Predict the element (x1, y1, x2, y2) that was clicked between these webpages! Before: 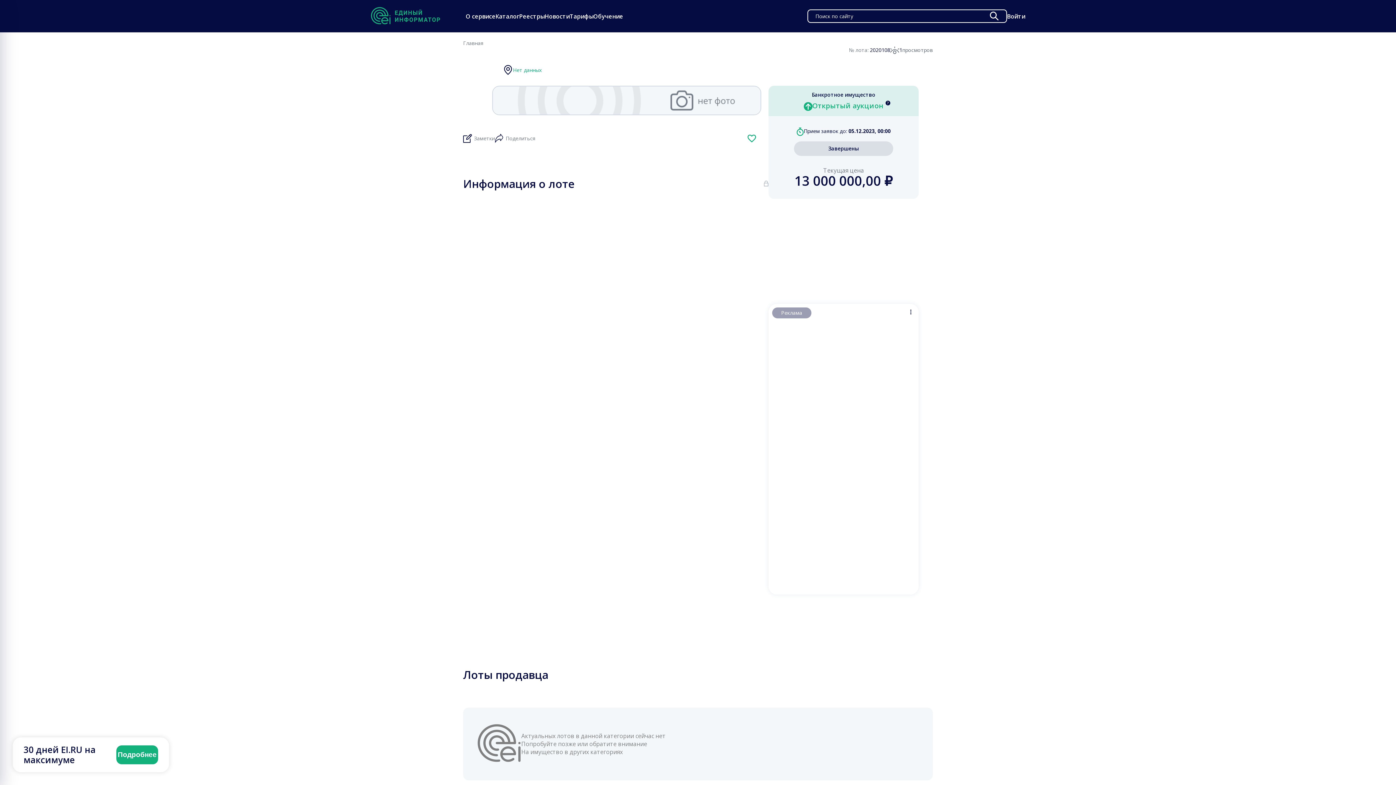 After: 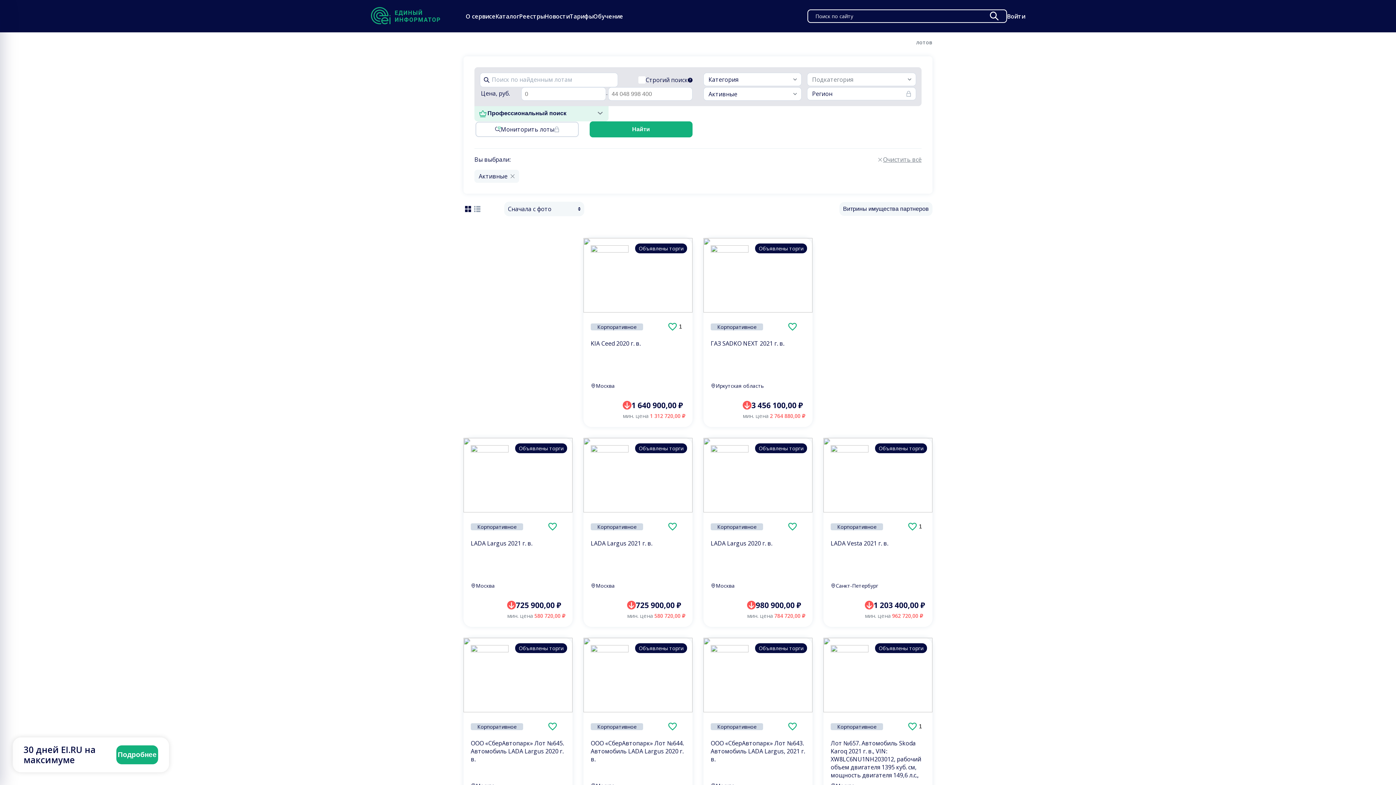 Action: label: Каталог bbox: (495, 12, 519, 20)